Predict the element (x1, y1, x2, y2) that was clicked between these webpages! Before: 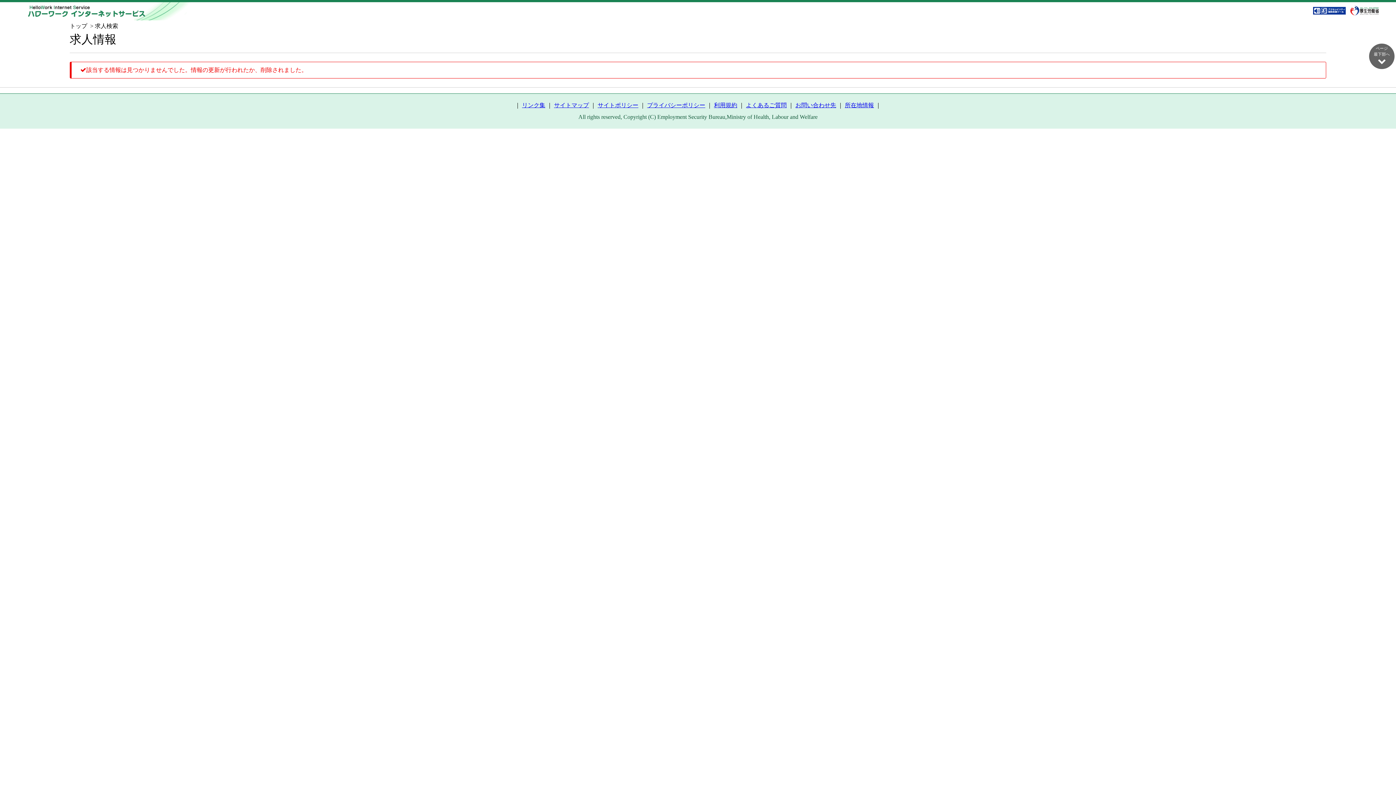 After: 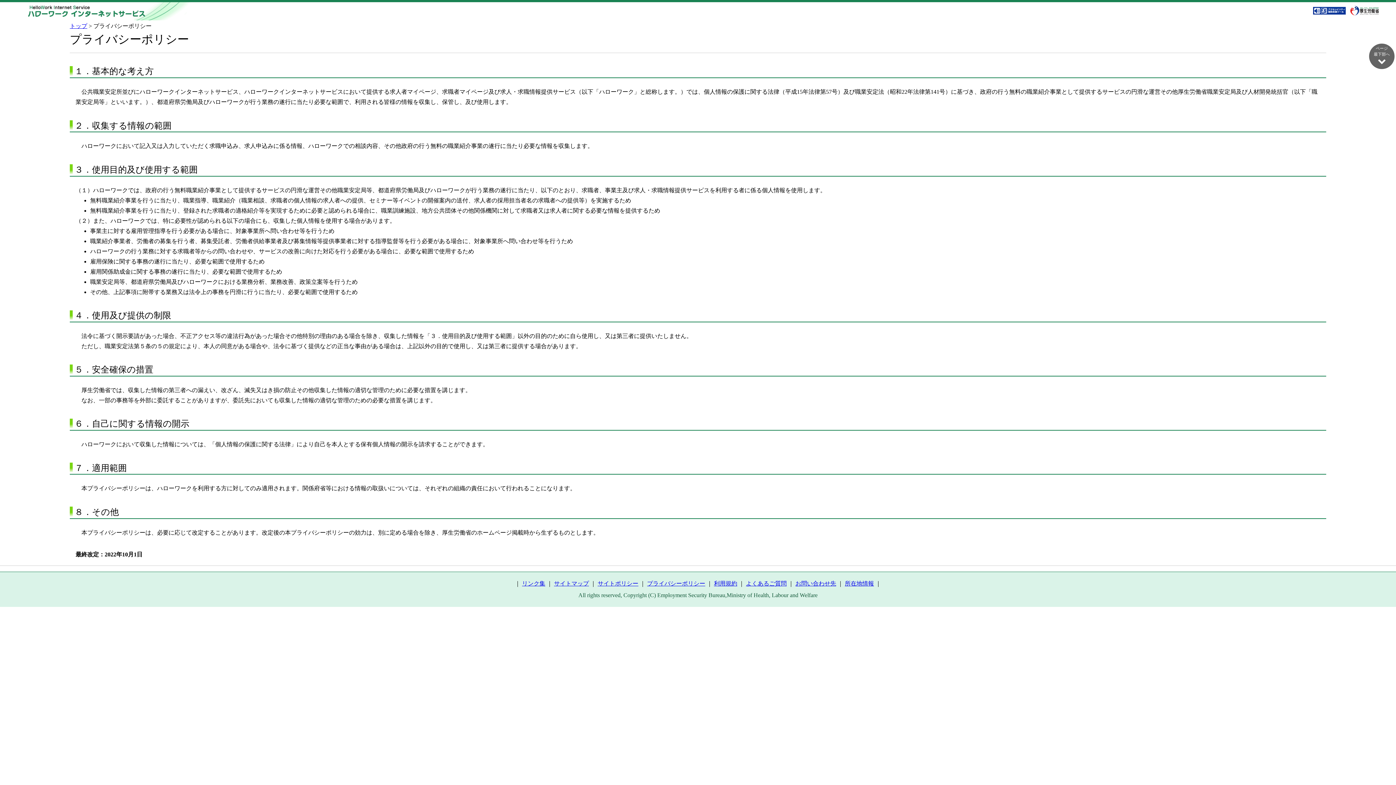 Action: label: プライバシーポリシー bbox: (647, 102, 705, 108)